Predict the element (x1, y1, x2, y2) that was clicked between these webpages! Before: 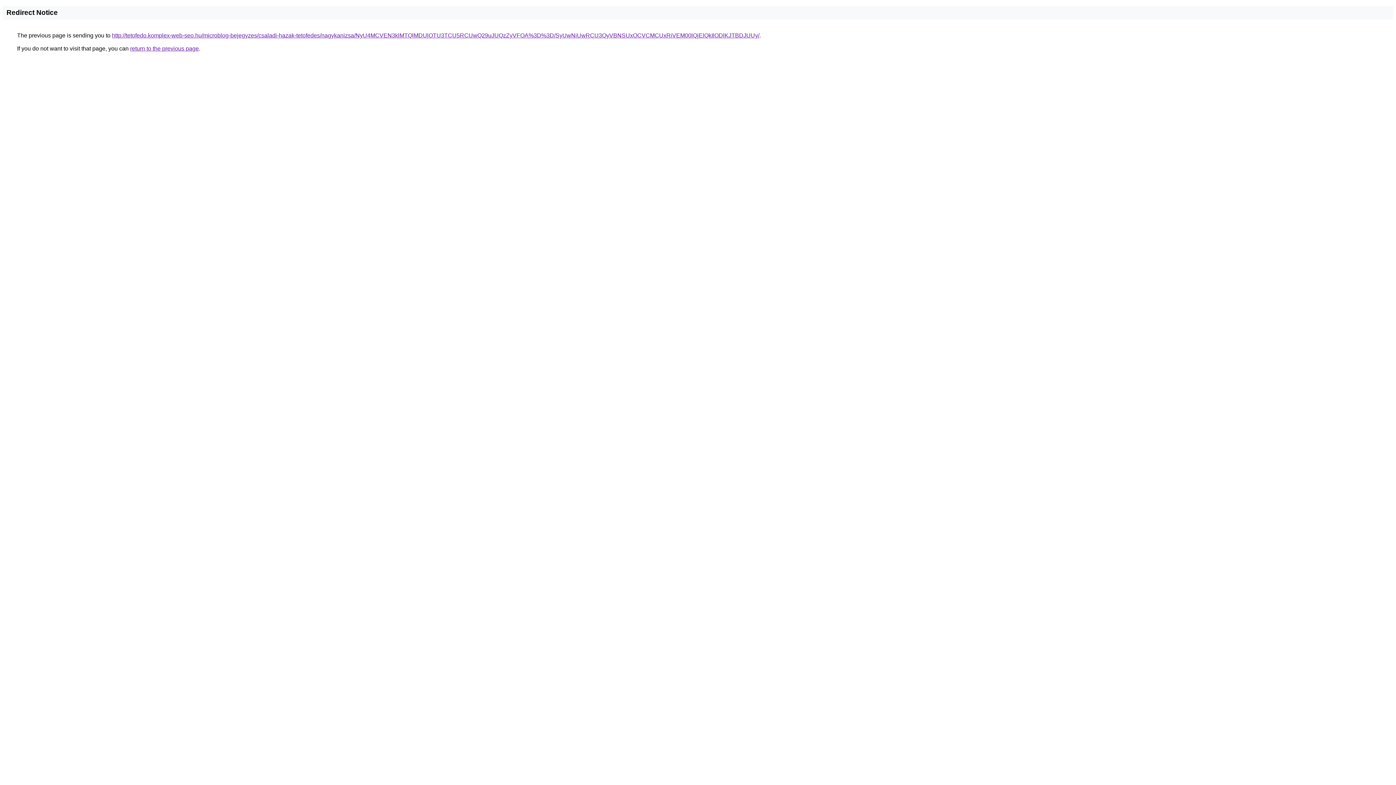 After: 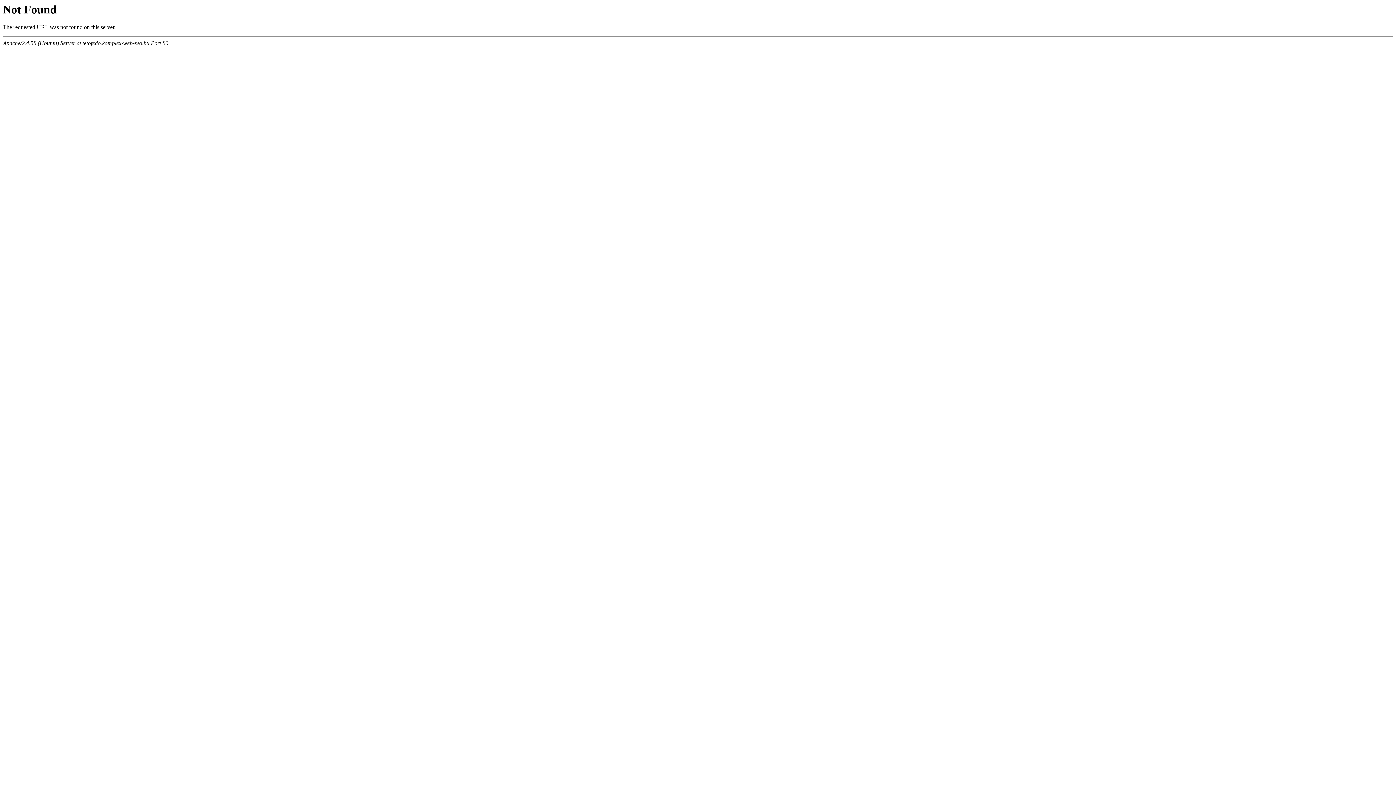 Action: label: http://tetofedo.komplex-web-seo.hu/microblog-bejegyzes/csaladi-hazak-tetofedes/nagykanizsa/NyU4MCVEN3klMTQlMDUlOTU3TCU5RCUwQ29uJUQzZyVFOA%3D%3D/SyUwNiUwRCU3QyVBNSUxOCVCMCUxRiVEM00lQjElQkIlODlKJTBDJUUy/ bbox: (112, 32, 759, 38)